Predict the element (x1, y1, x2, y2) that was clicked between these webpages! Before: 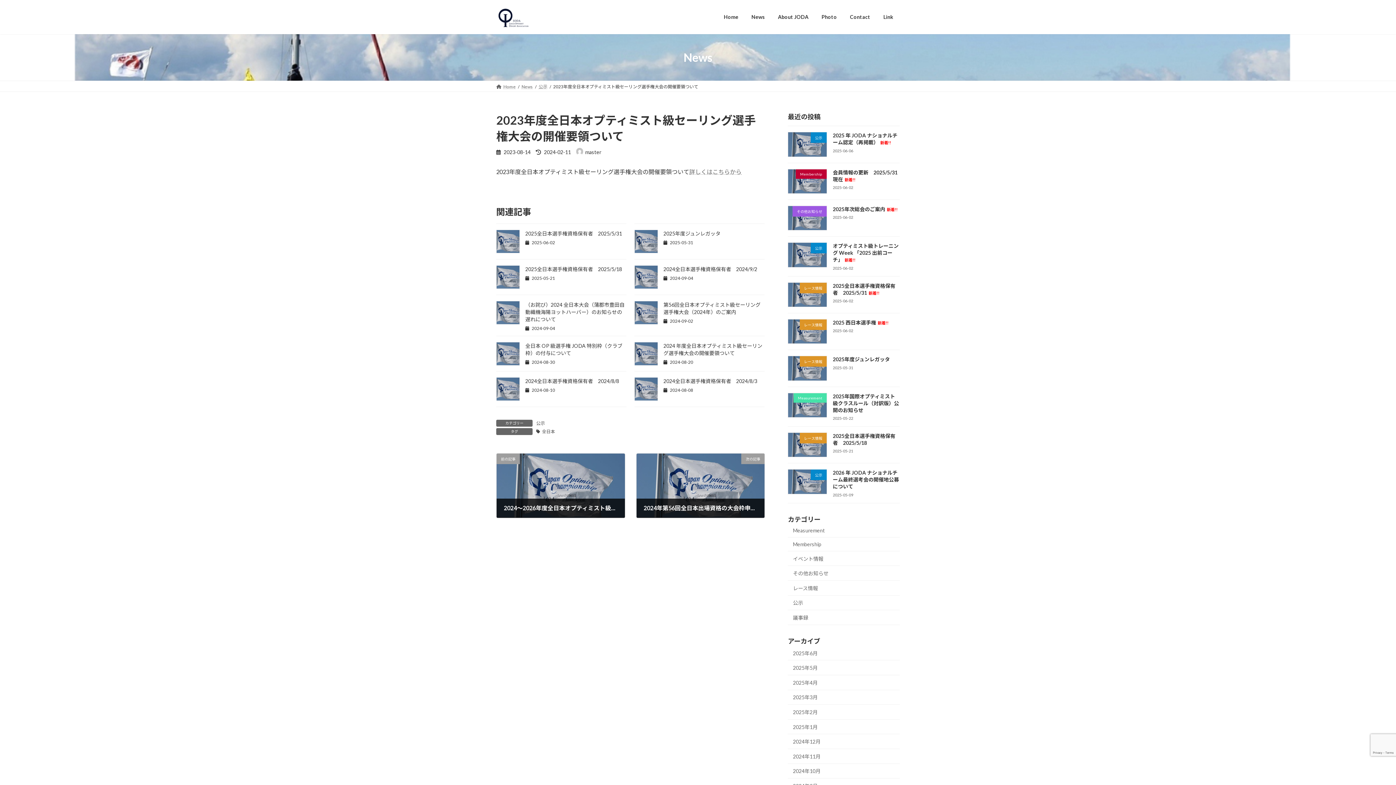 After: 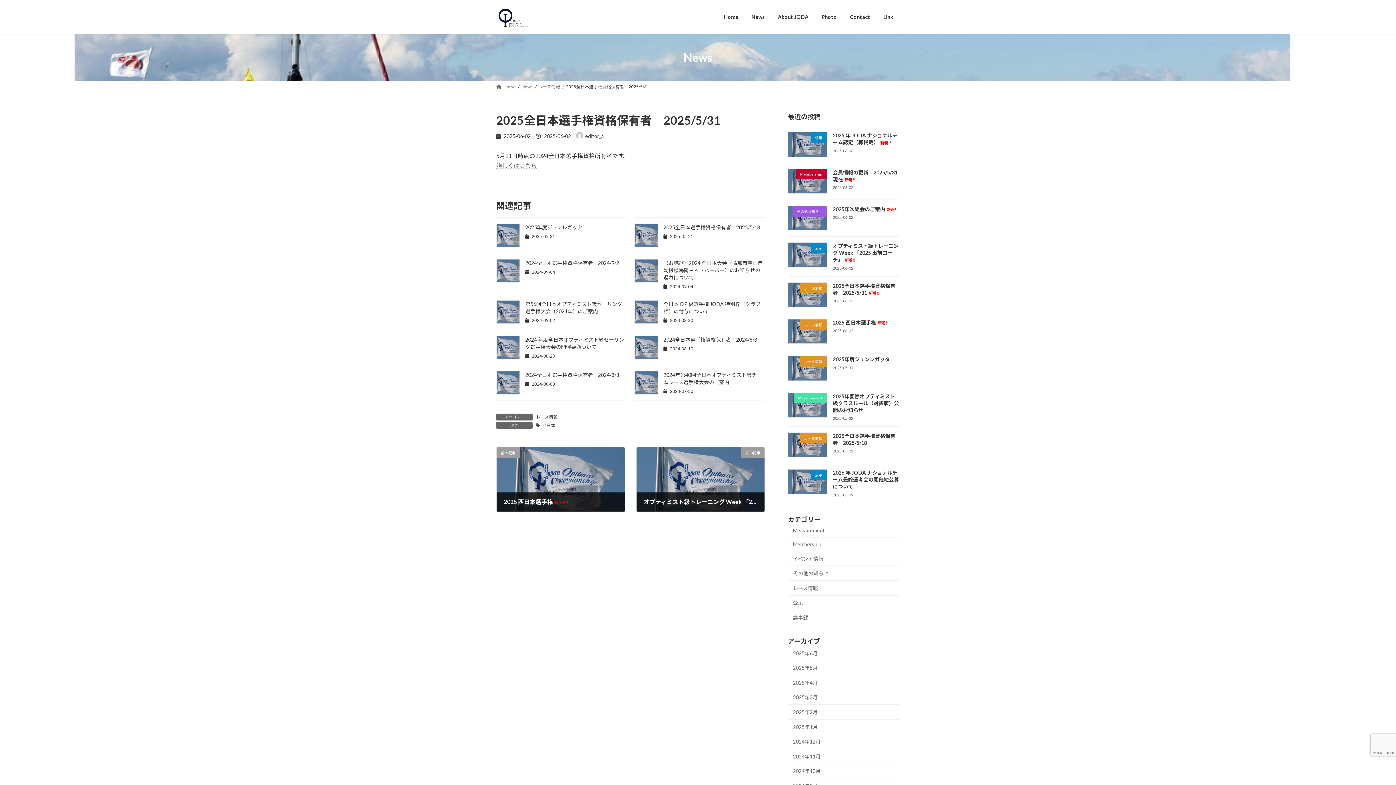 Action: label: 2025全日本選手権資格保有者　2025/5/31 bbox: (525, 230, 622, 236)